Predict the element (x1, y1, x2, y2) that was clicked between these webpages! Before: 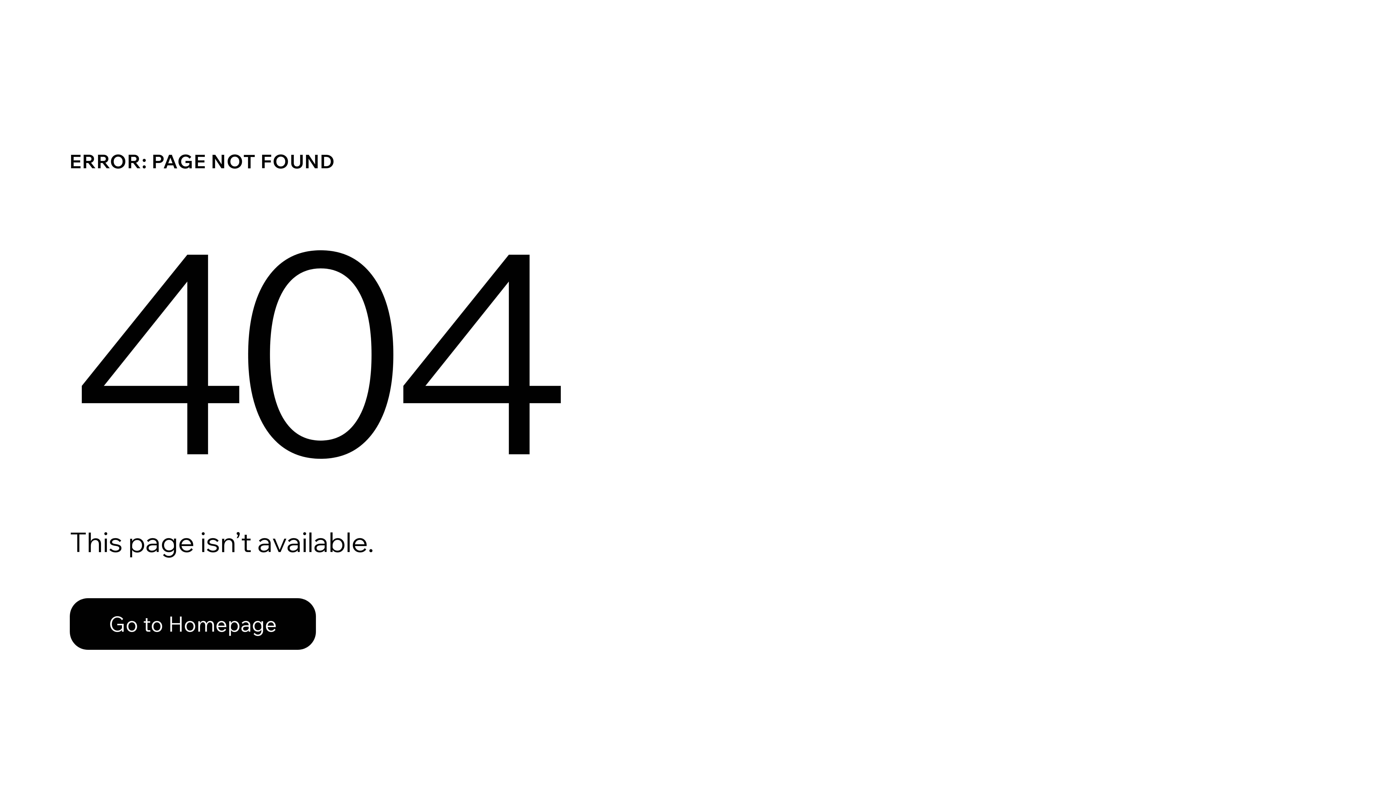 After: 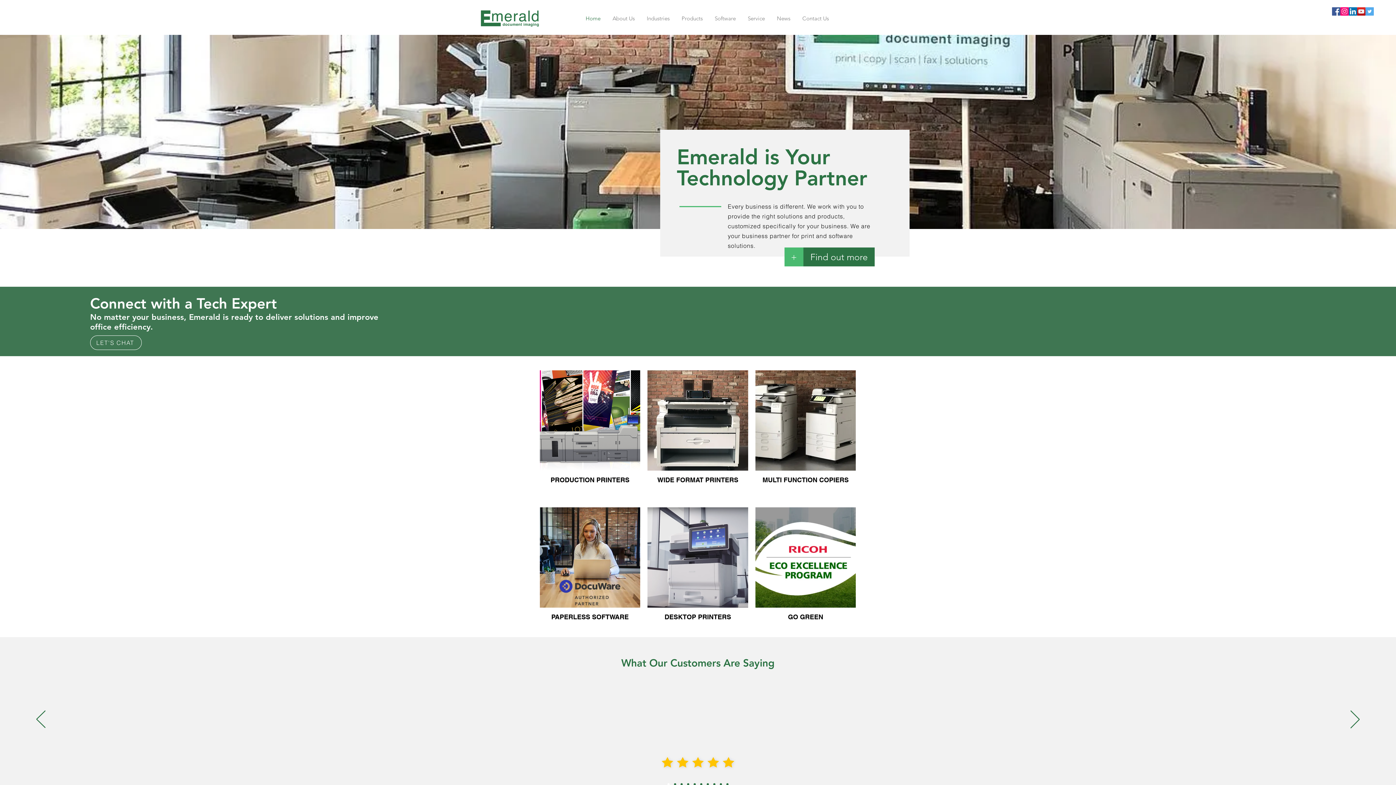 Action: bbox: (69, 582, 768, 659) label: Go to Homepage